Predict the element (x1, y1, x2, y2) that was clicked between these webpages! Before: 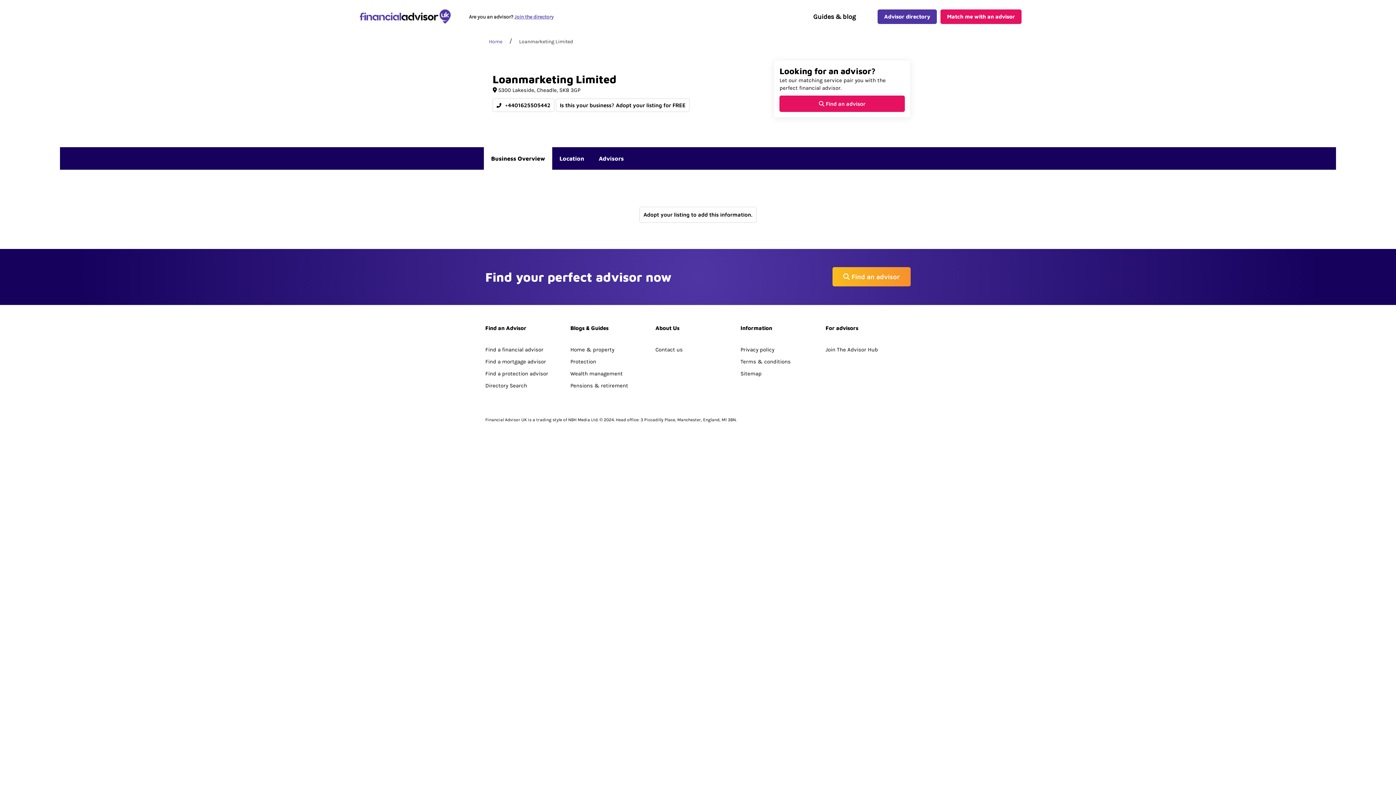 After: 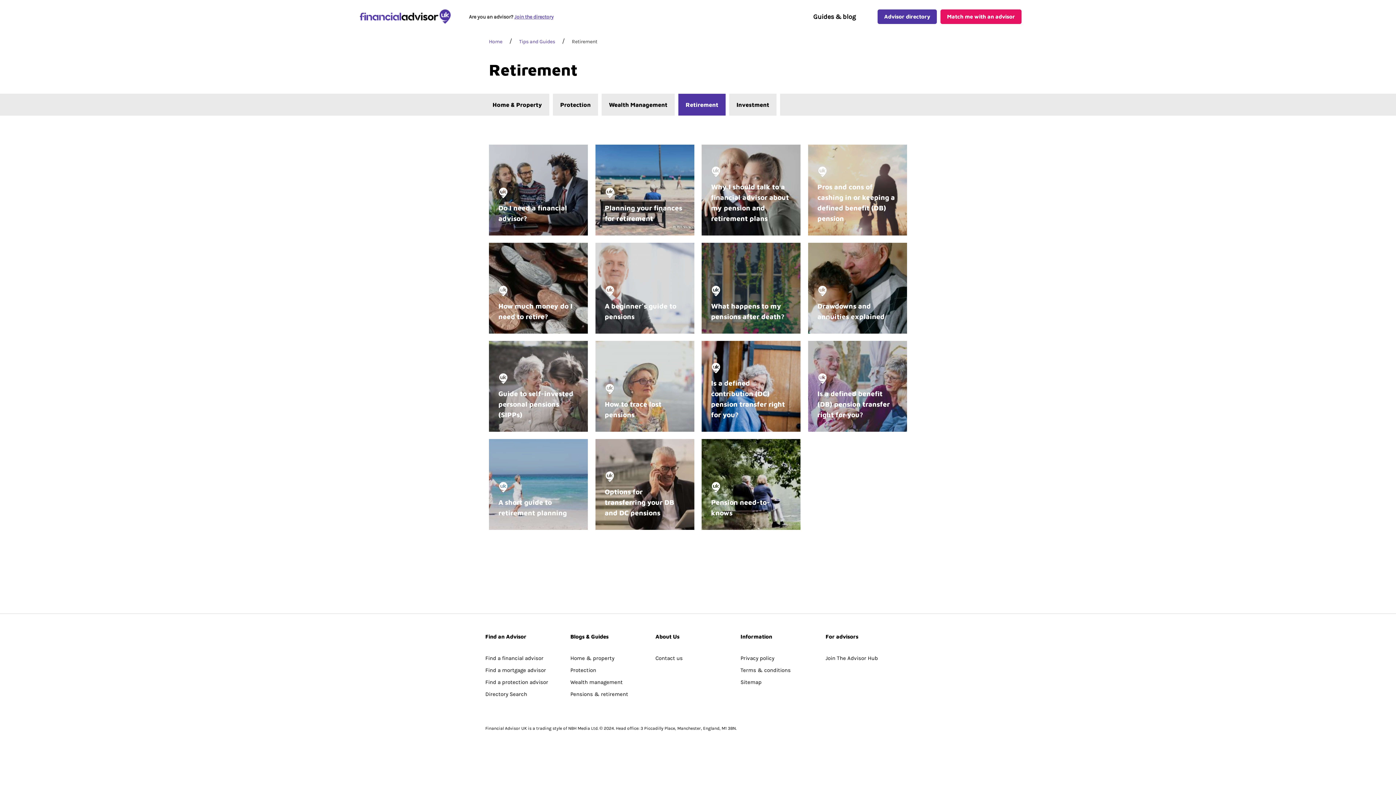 Action: bbox: (570, 382, 628, 389) label: Pensions & retirement